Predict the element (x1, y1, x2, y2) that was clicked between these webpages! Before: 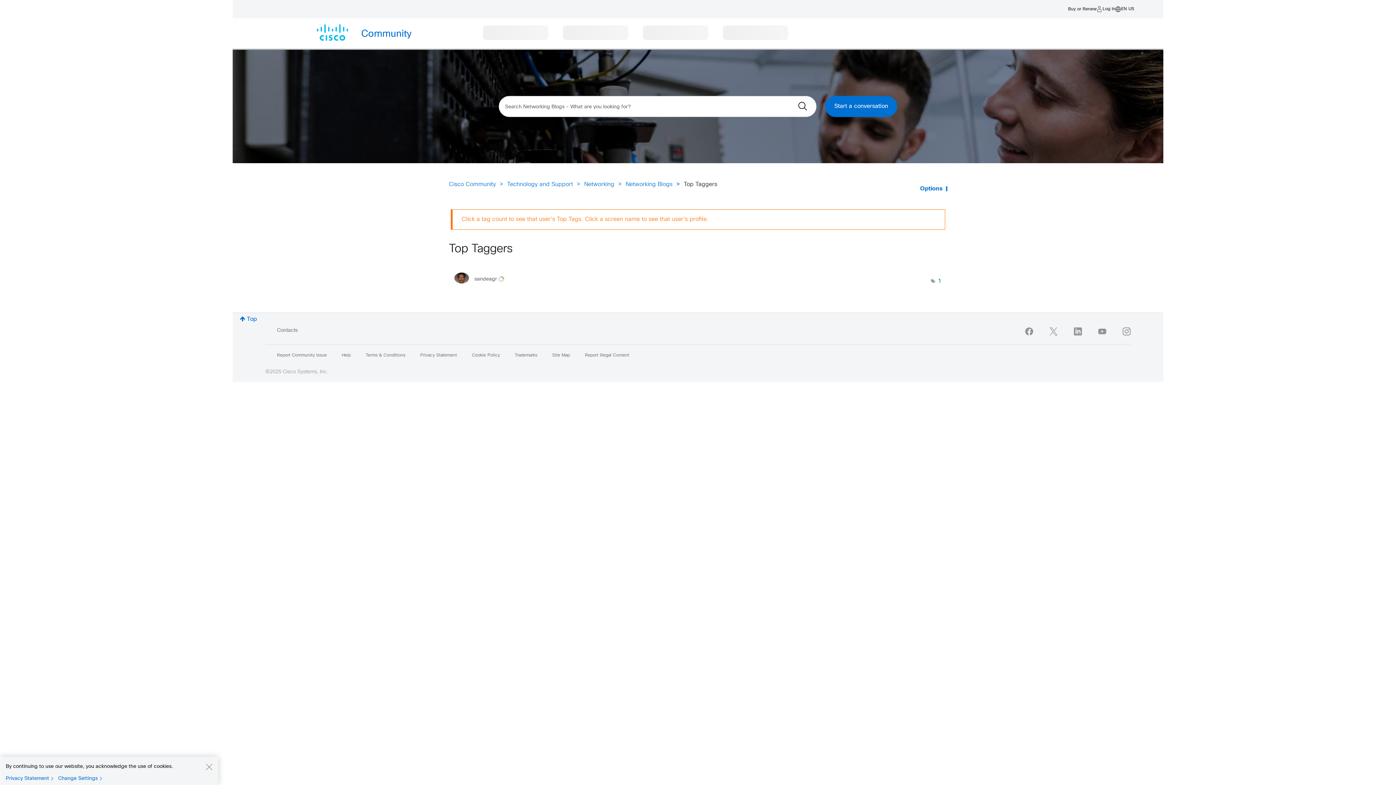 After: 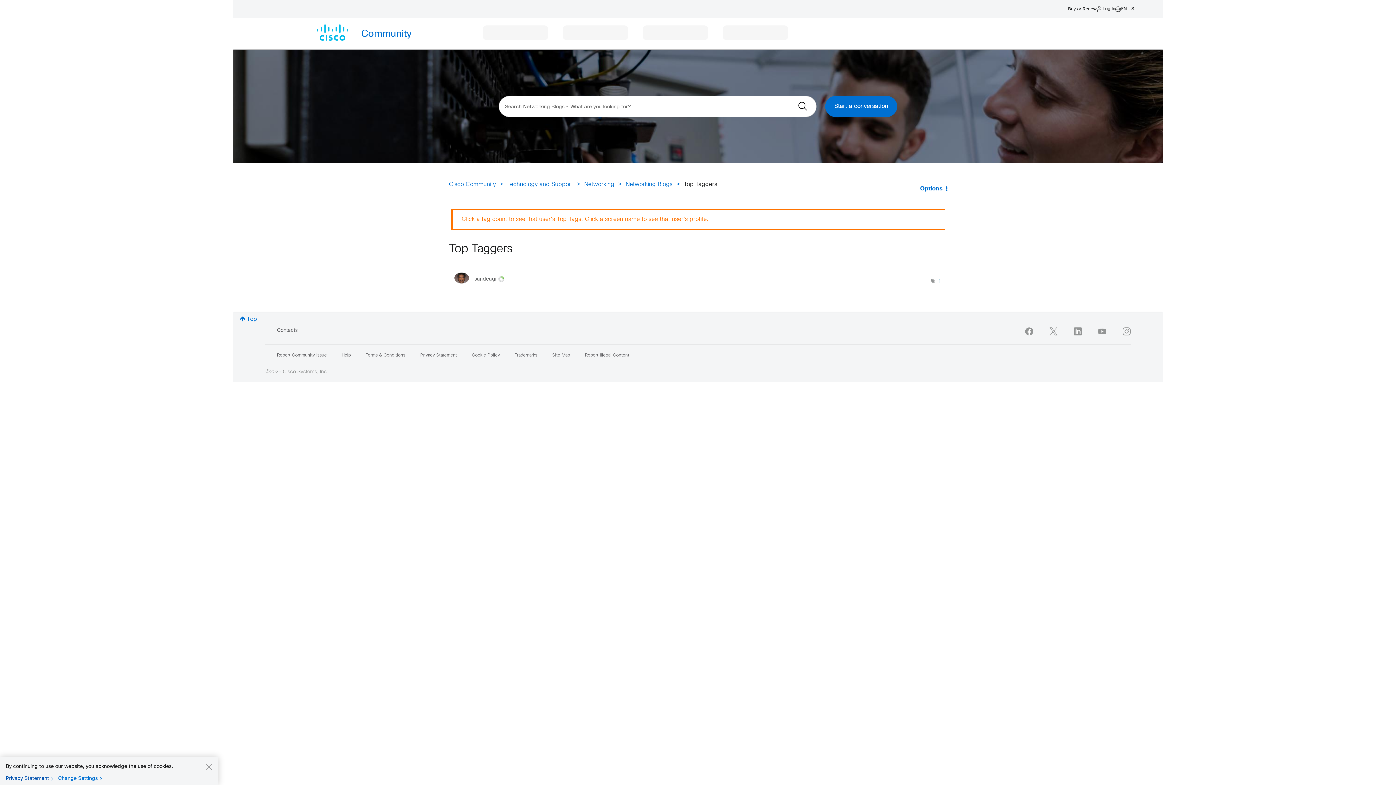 Action: label: Privacy Statement bbox: (5, 775, 56, 782)